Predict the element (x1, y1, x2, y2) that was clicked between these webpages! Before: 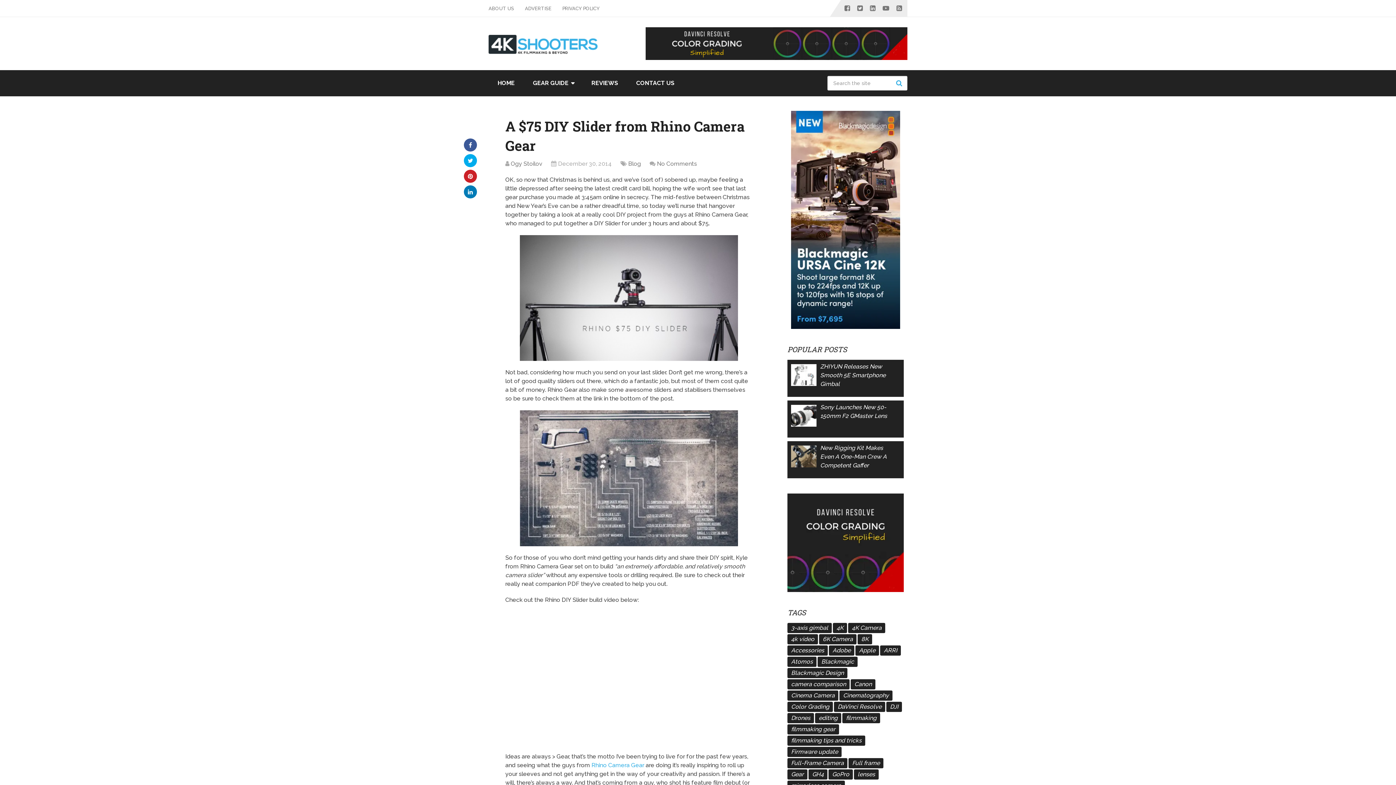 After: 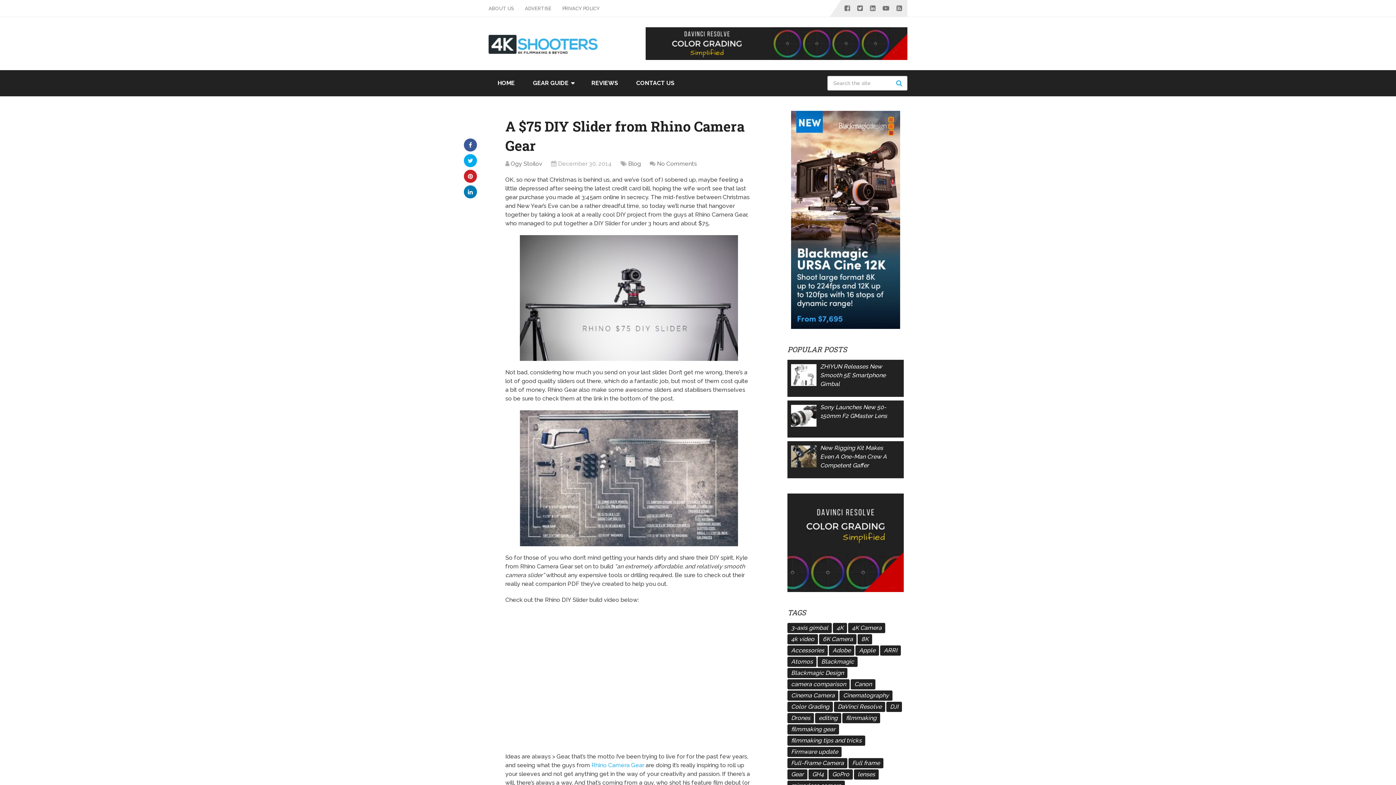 Action: bbox: (464, 138, 477, 151)